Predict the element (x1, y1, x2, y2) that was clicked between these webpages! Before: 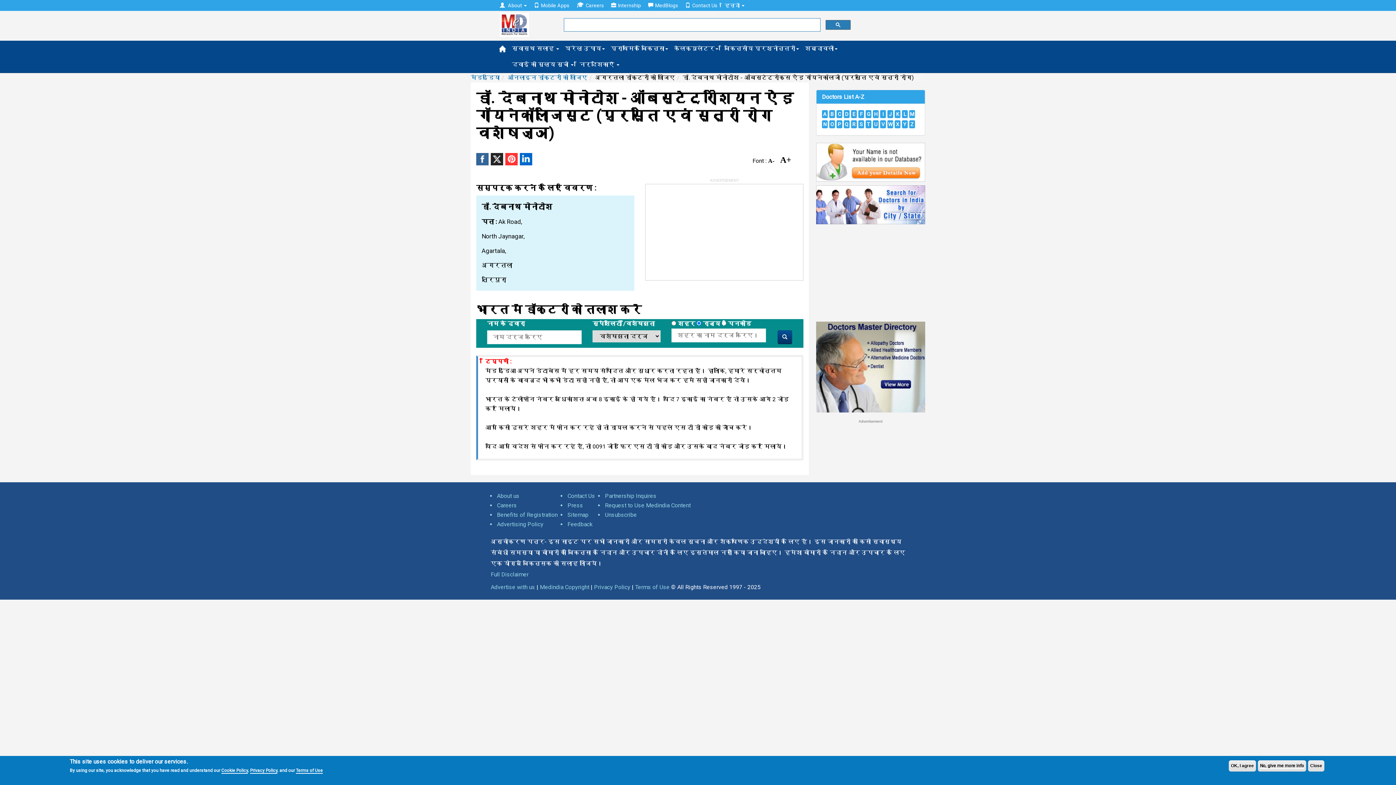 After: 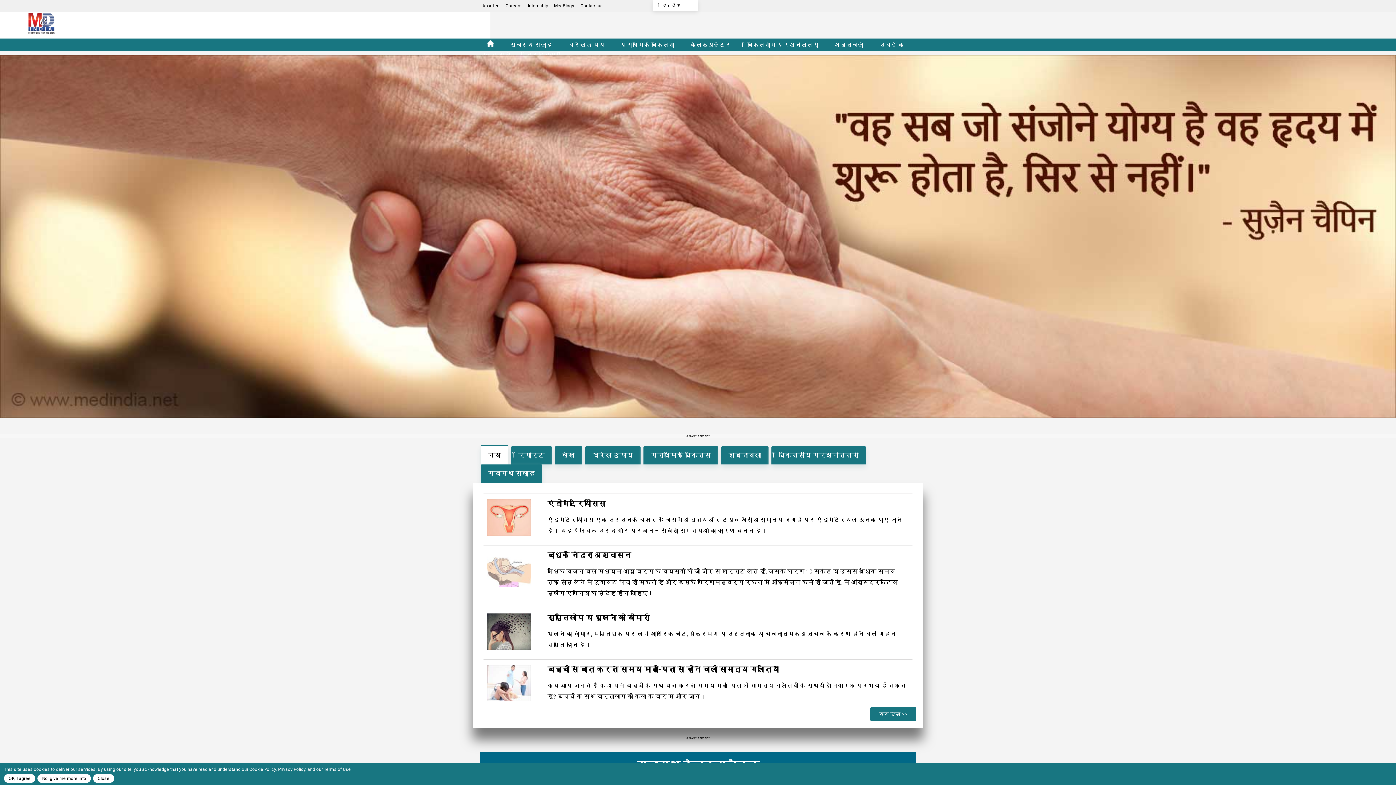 Action: bbox: (501, 20, 527, 28)